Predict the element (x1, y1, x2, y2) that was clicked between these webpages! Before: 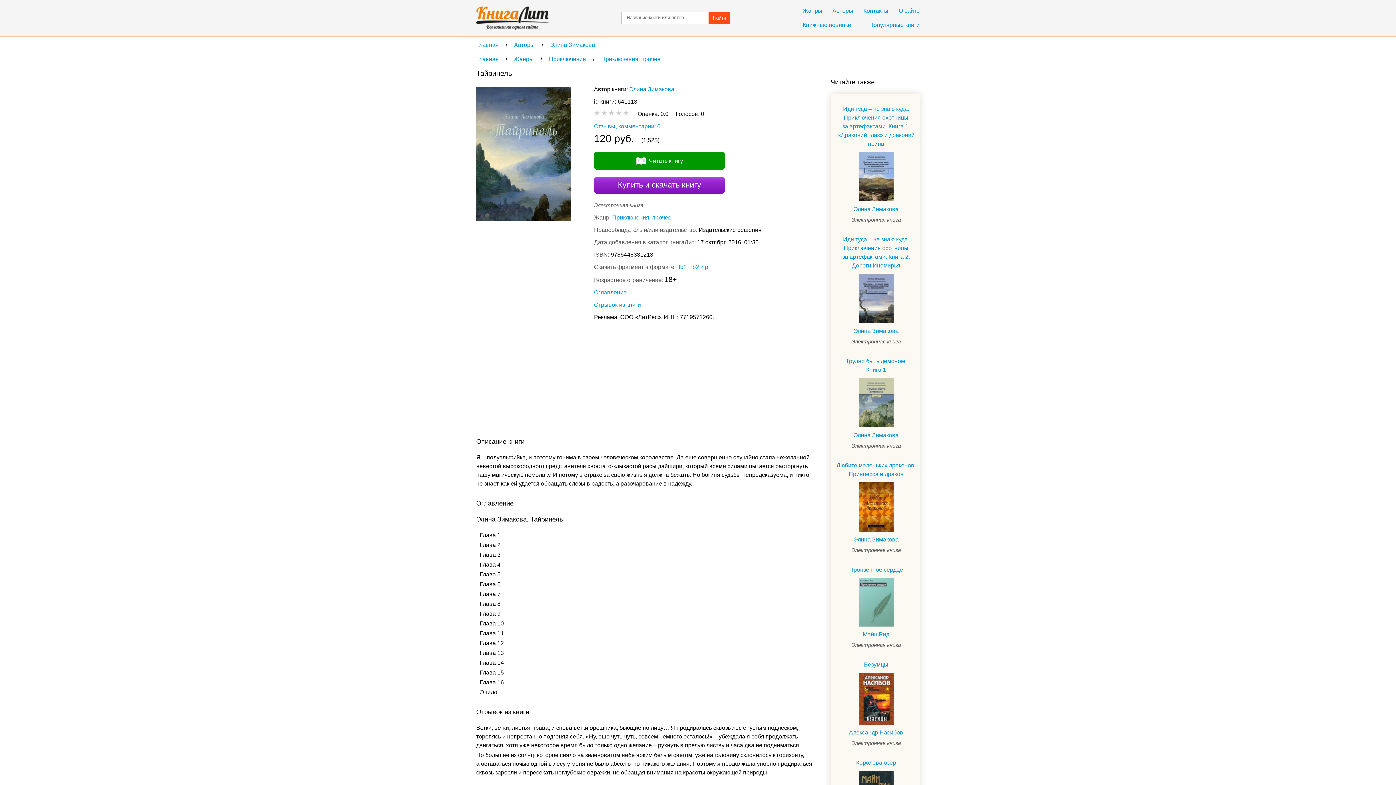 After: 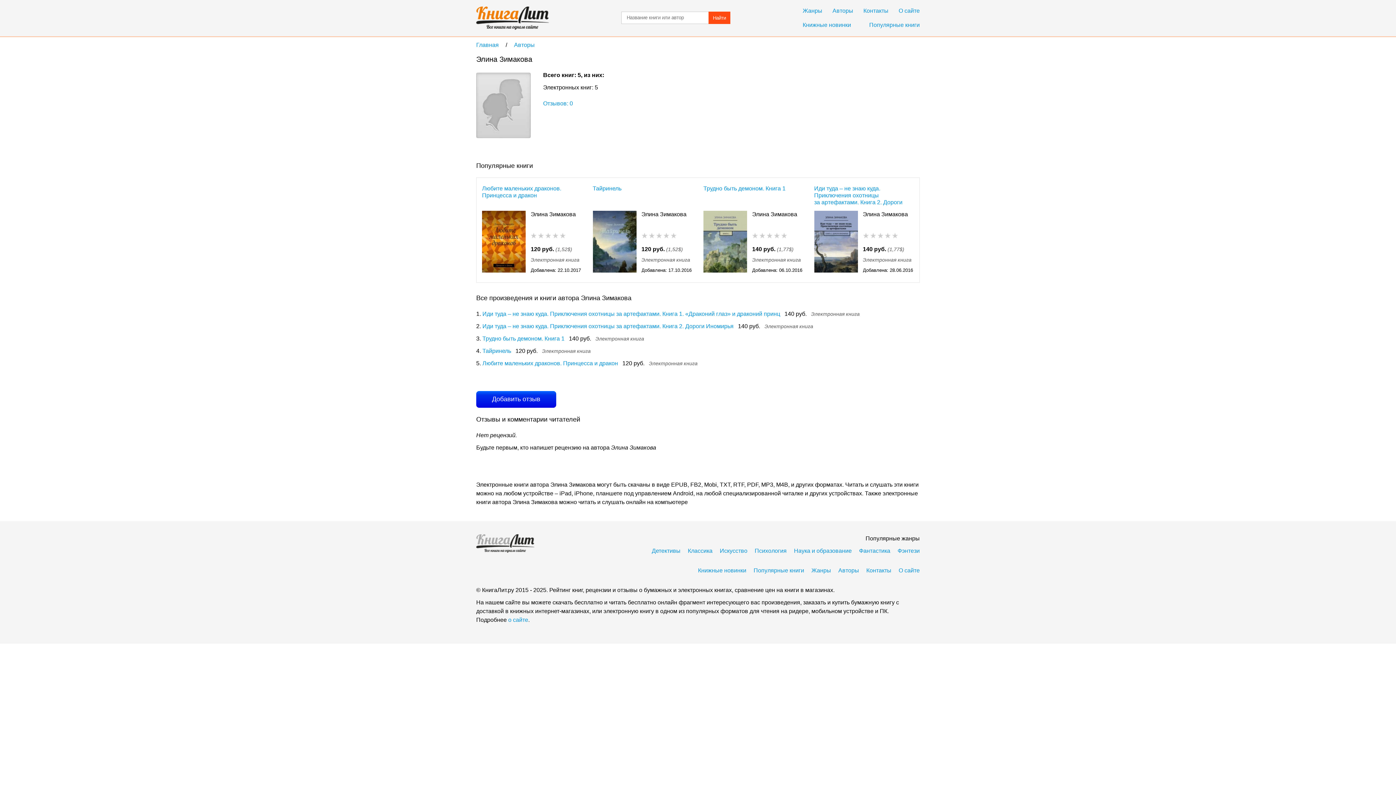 Action: label: Элина Зимакова bbox: (629, 86, 674, 92)